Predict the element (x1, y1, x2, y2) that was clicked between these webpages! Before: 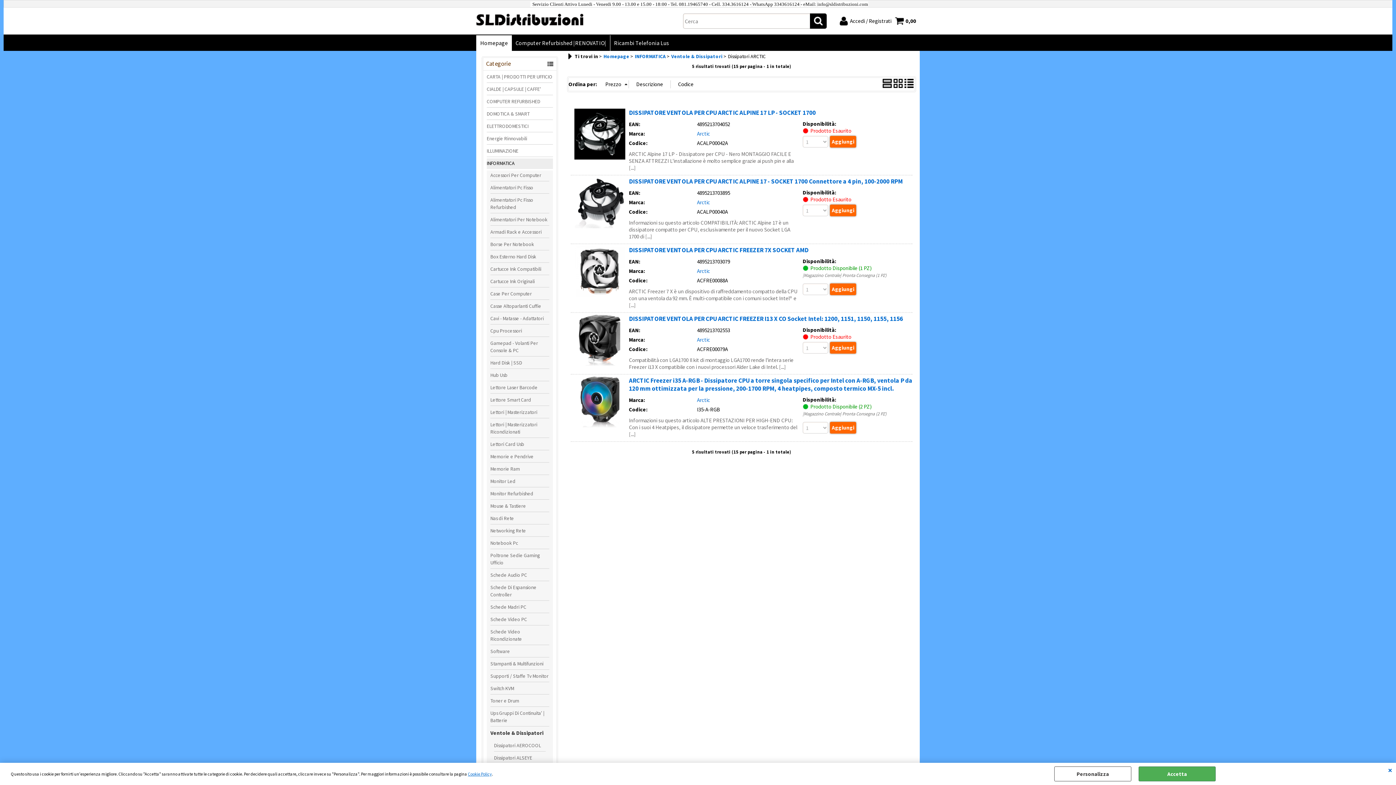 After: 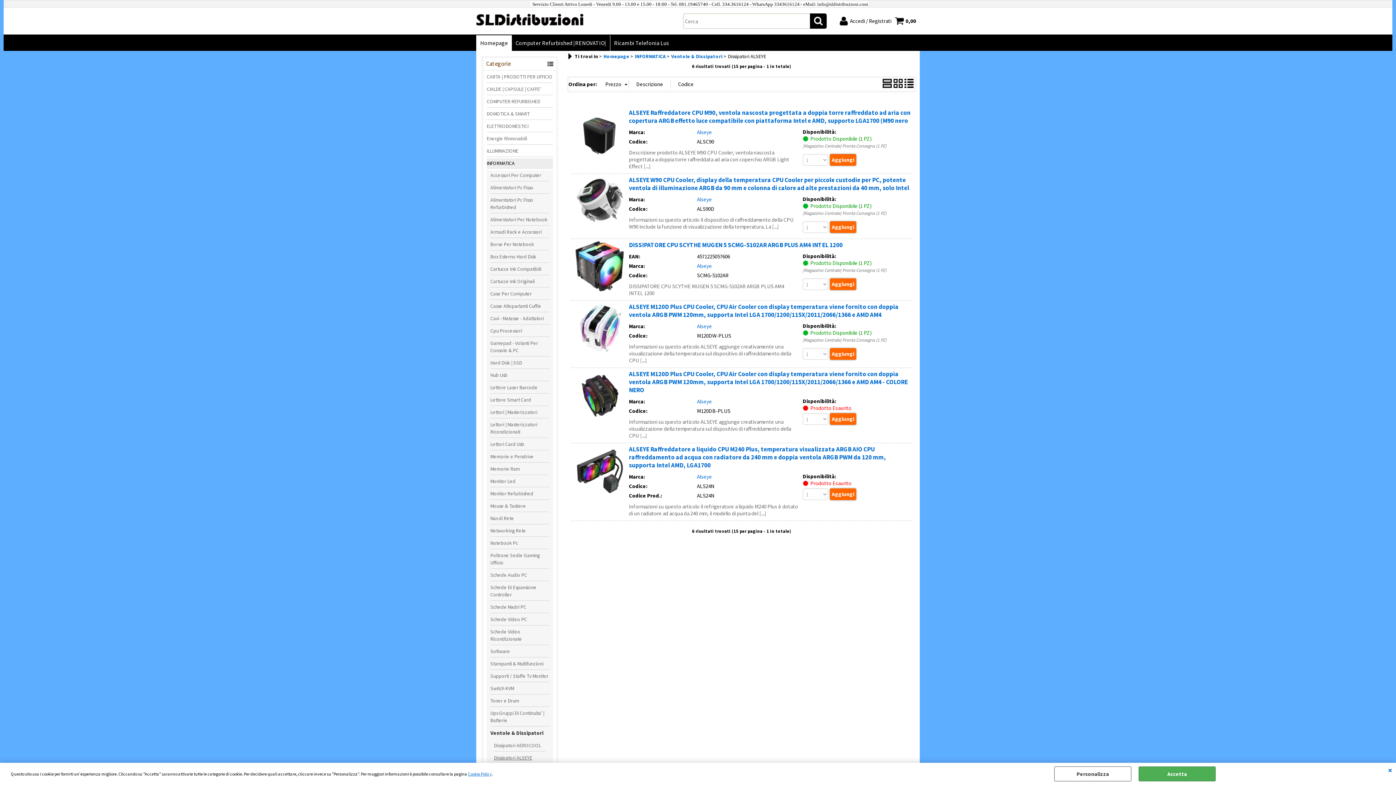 Action: label: Dissipatori ALSEYE bbox: (494, 753, 545, 764)